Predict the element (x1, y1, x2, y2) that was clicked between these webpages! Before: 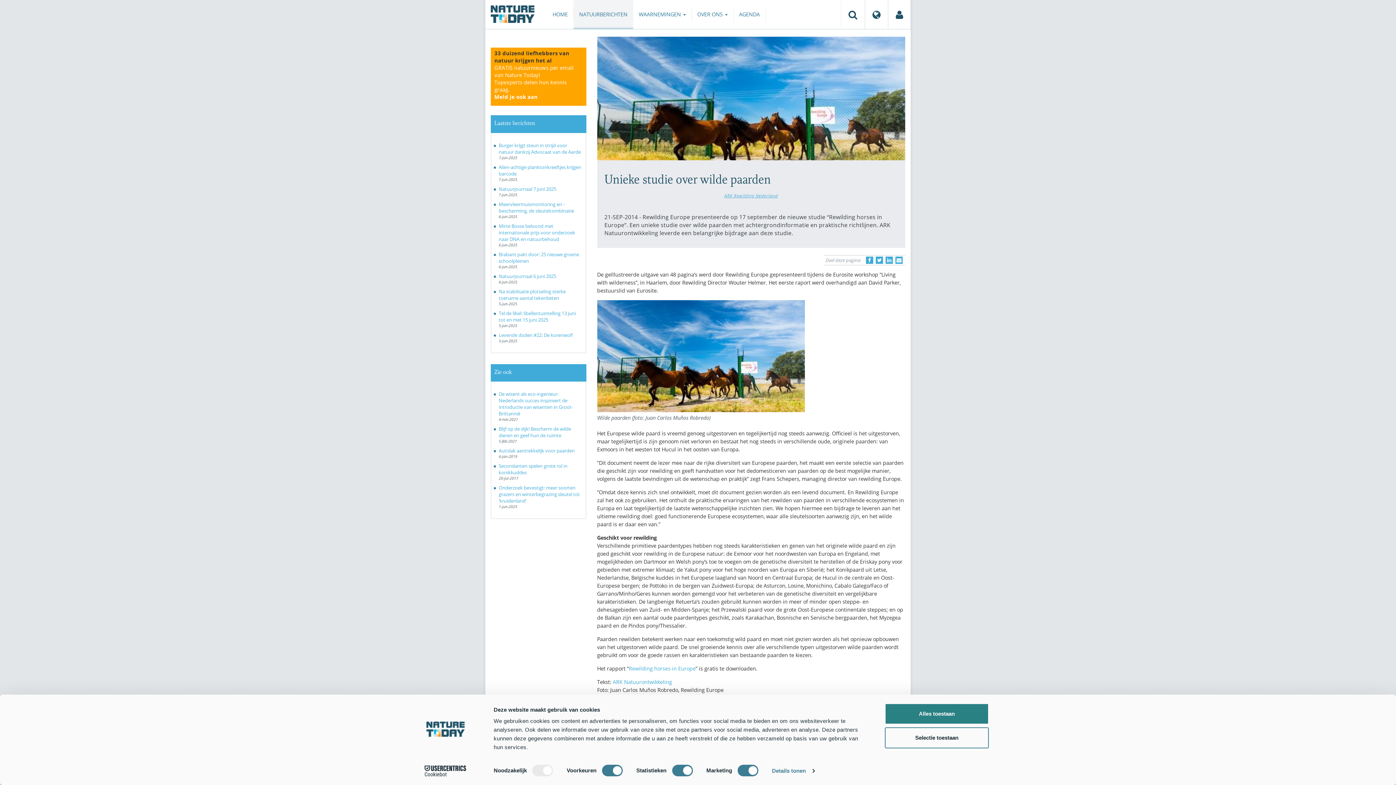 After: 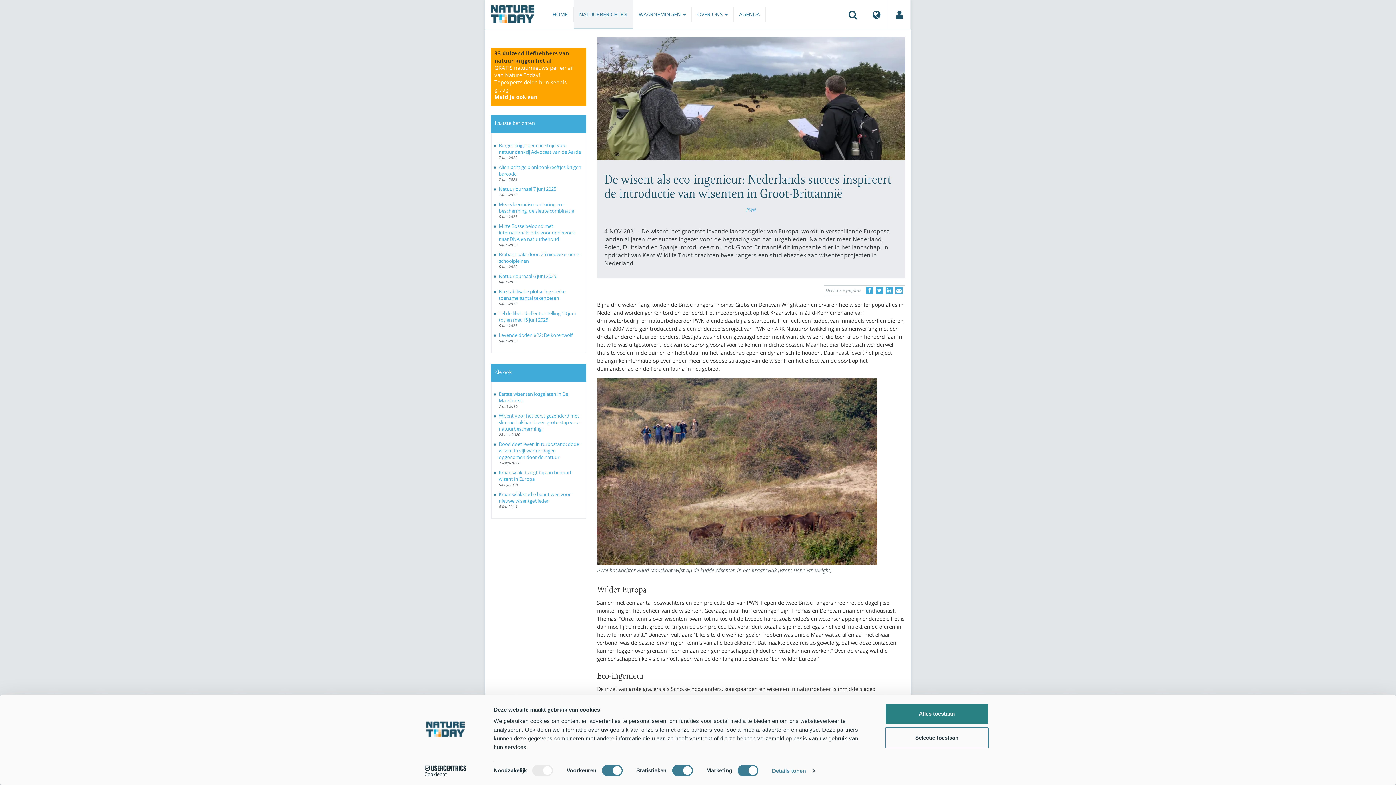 Action: label: De wisent als eco-ingenieur: Nederlands succes inspireert de introductie van wisenten in Groot-Brittannië bbox: (498, 390, 573, 417)